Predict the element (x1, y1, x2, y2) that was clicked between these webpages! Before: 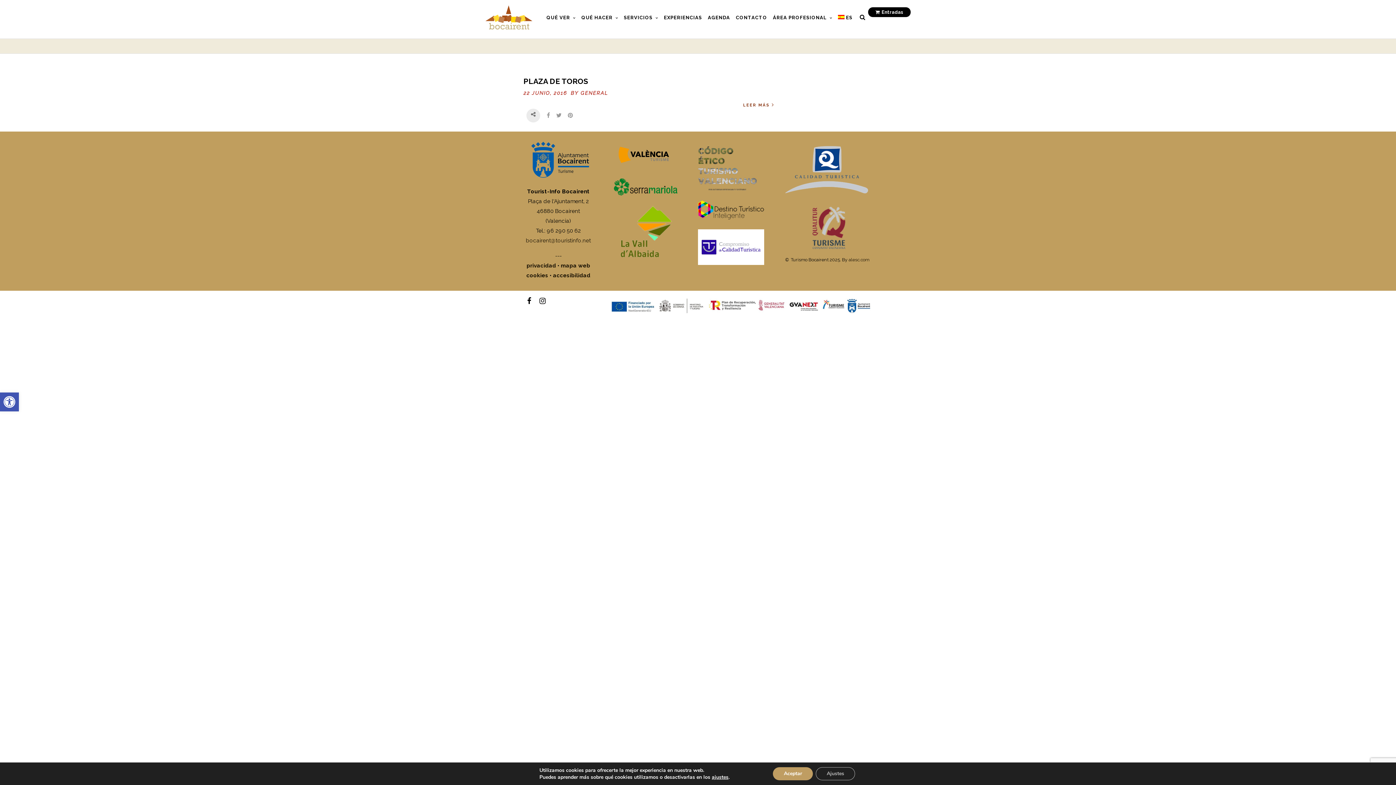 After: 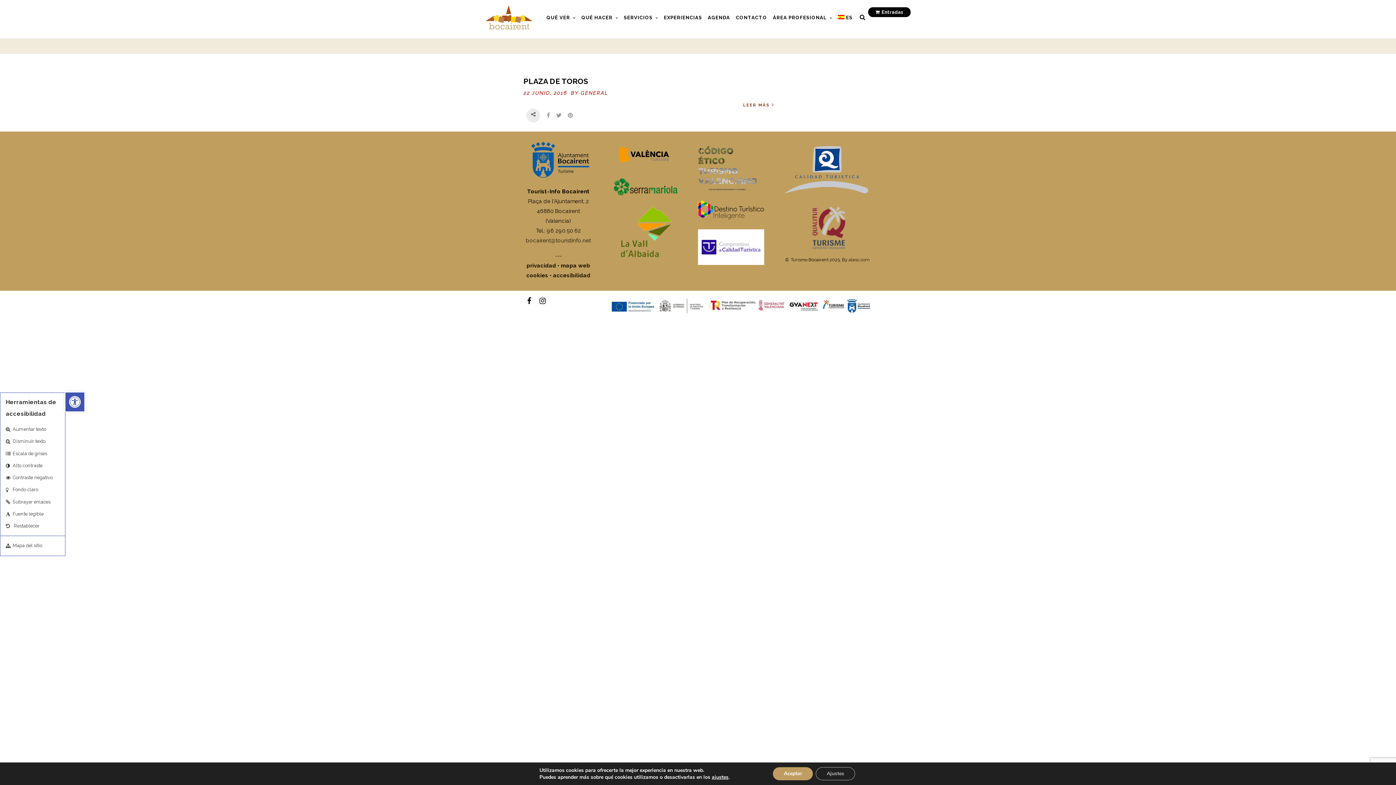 Action: label: Abrir barra de herramientas bbox: (0, 392, 18, 411)